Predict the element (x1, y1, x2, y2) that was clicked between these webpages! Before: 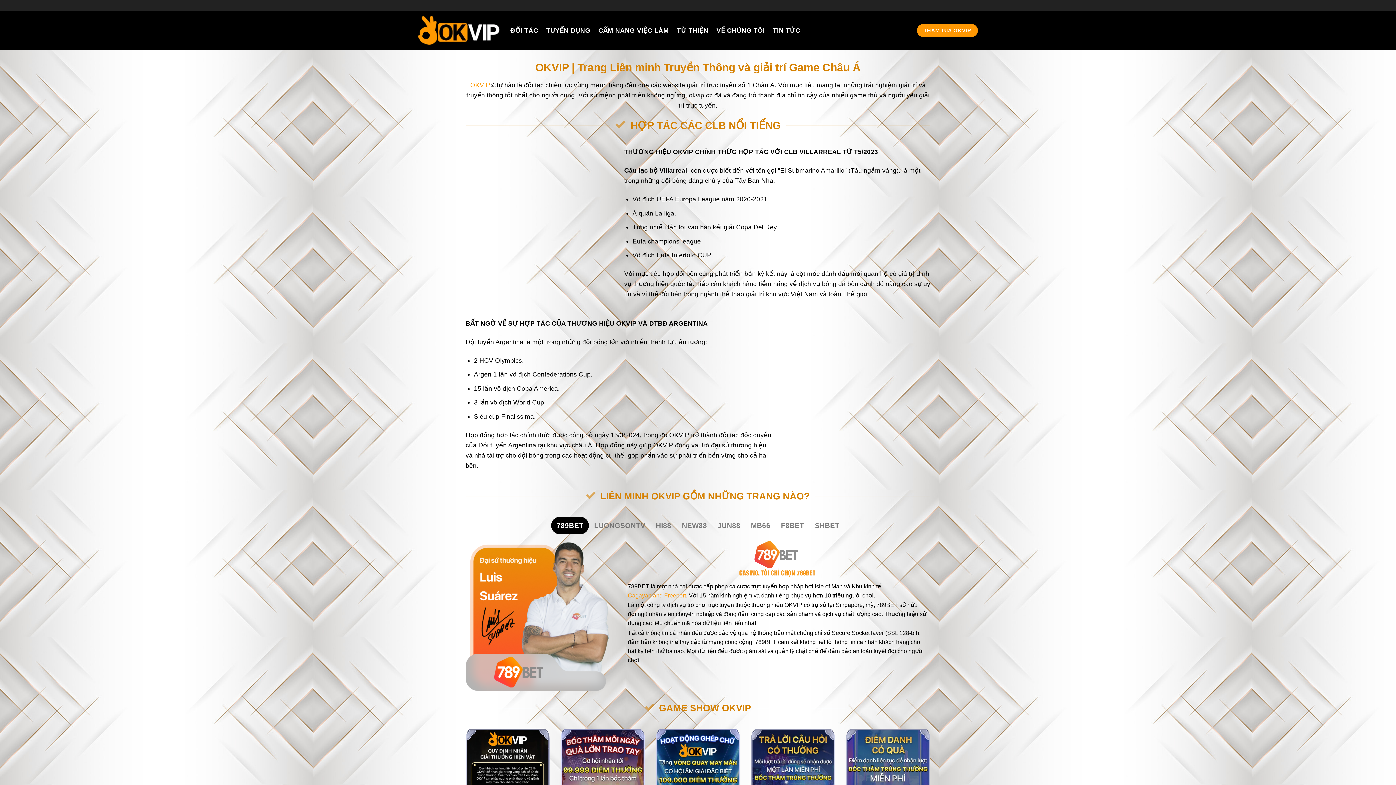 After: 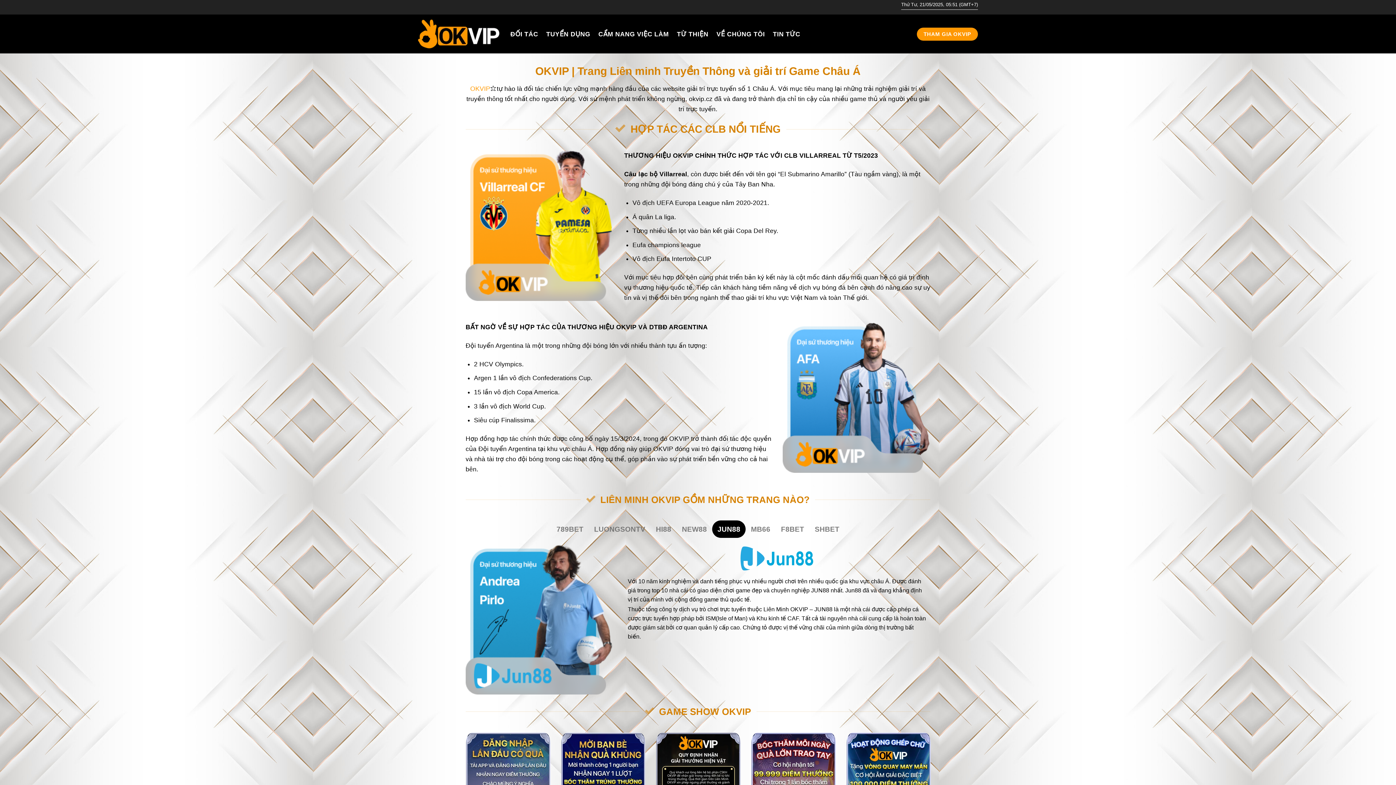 Action: bbox: (712, 517, 745, 534) label: JUN88